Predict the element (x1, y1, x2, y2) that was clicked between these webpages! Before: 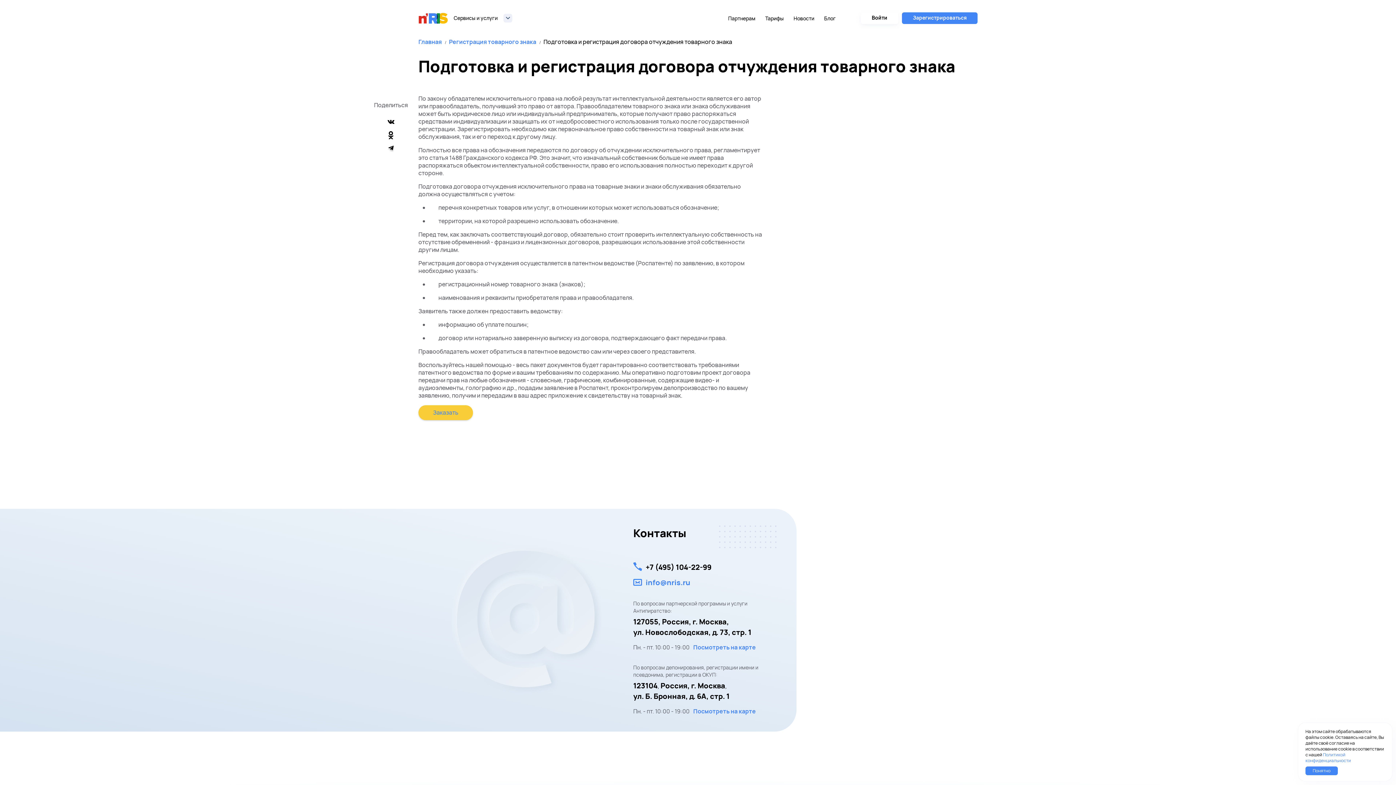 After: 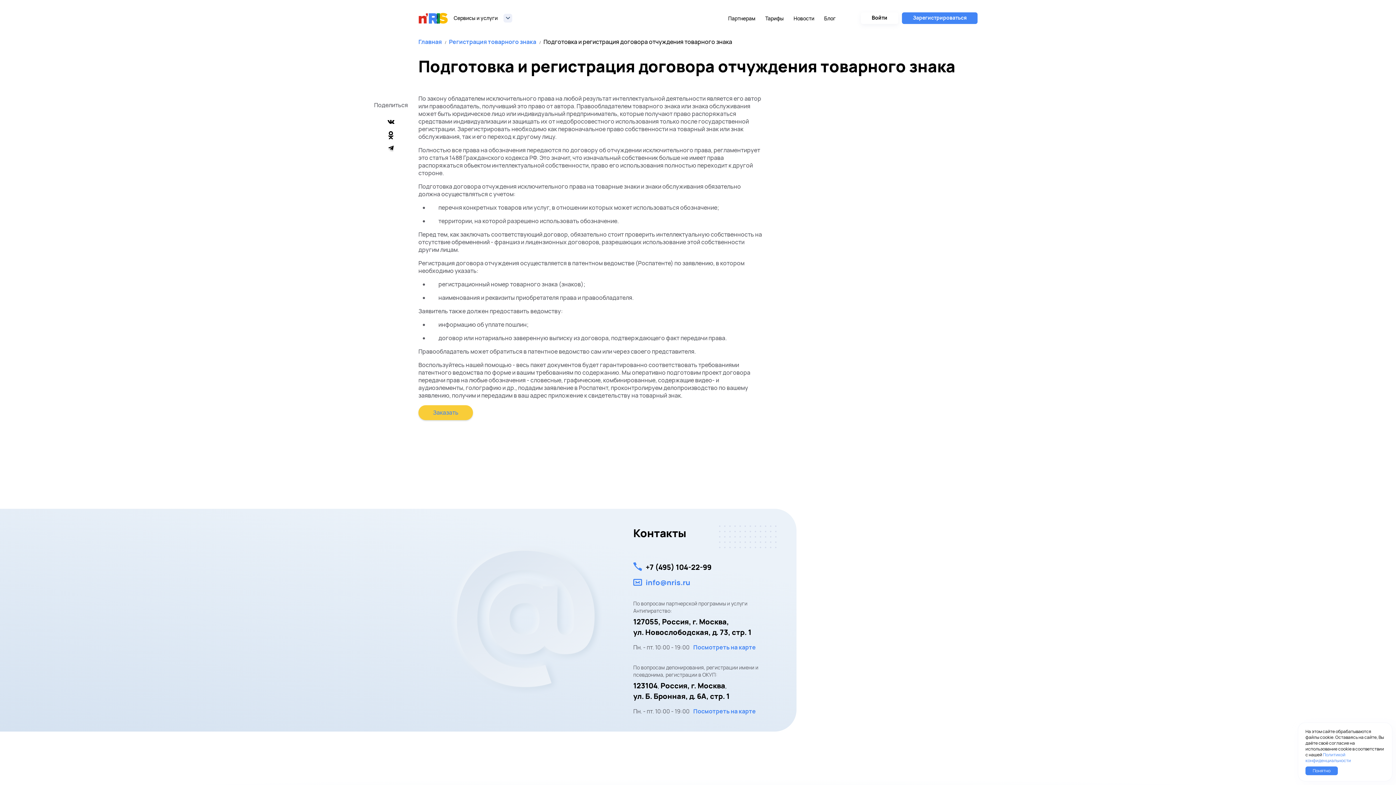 Action: bbox: (645, 562, 711, 572) label: +7 (495) 104-22-99